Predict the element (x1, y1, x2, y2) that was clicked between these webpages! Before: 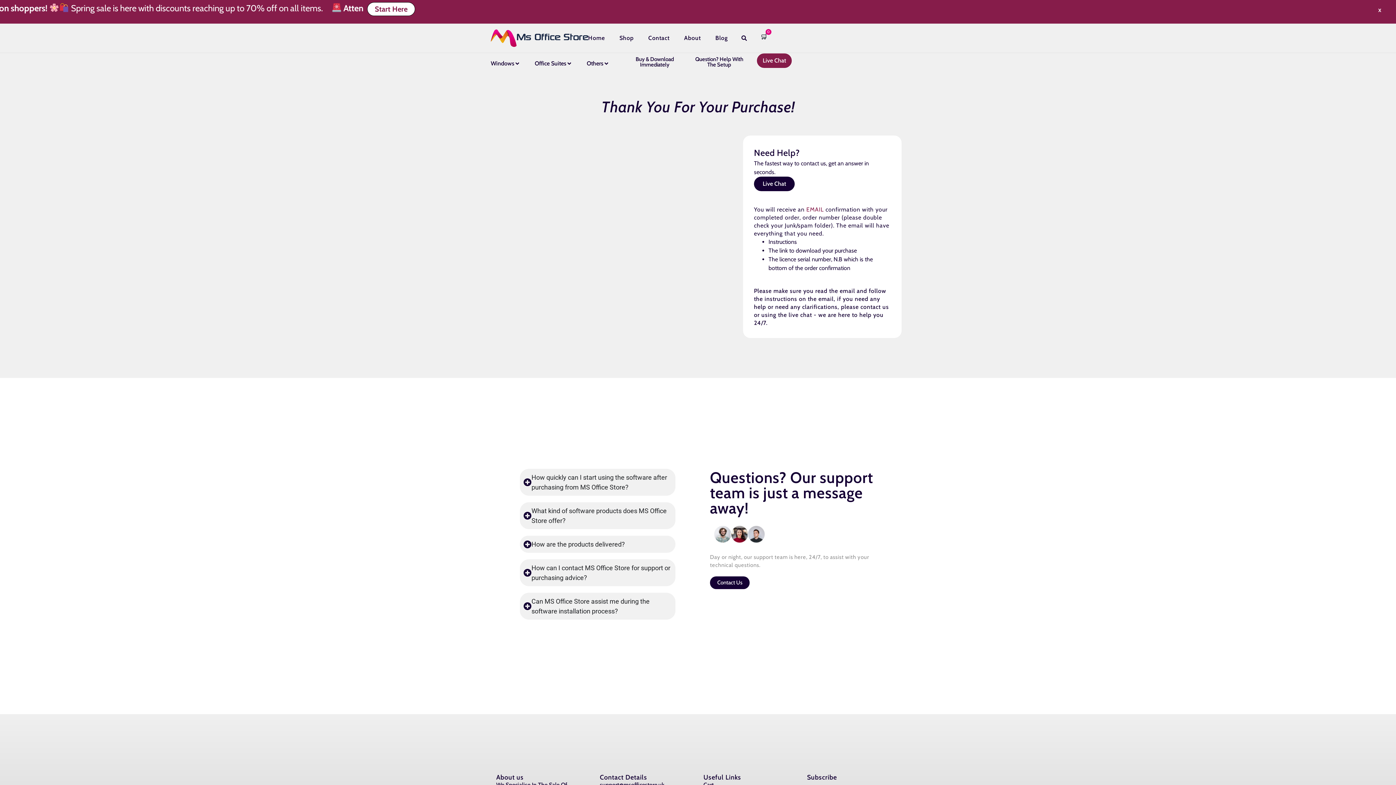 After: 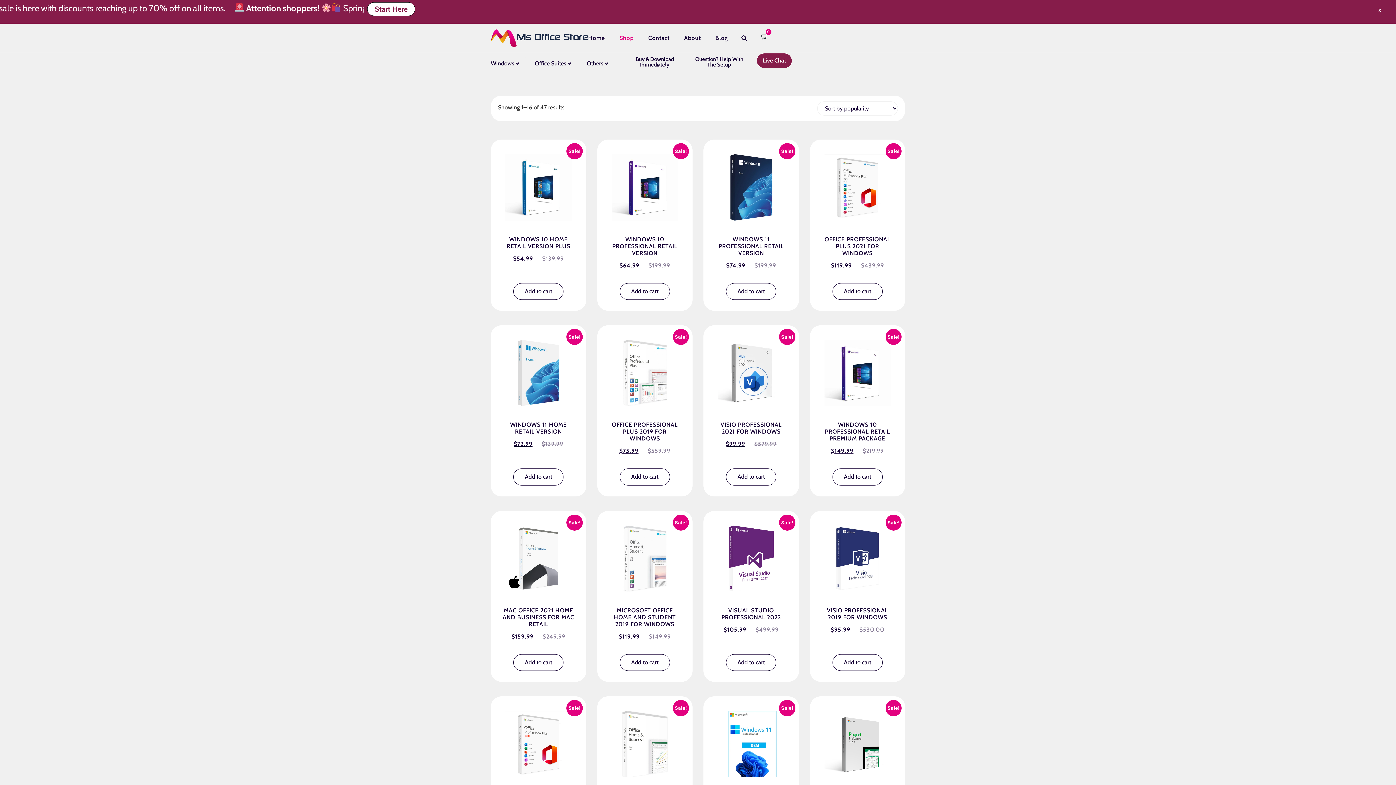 Action: label: Buy & Download Immediately bbox: (618, 53, 687, 71)